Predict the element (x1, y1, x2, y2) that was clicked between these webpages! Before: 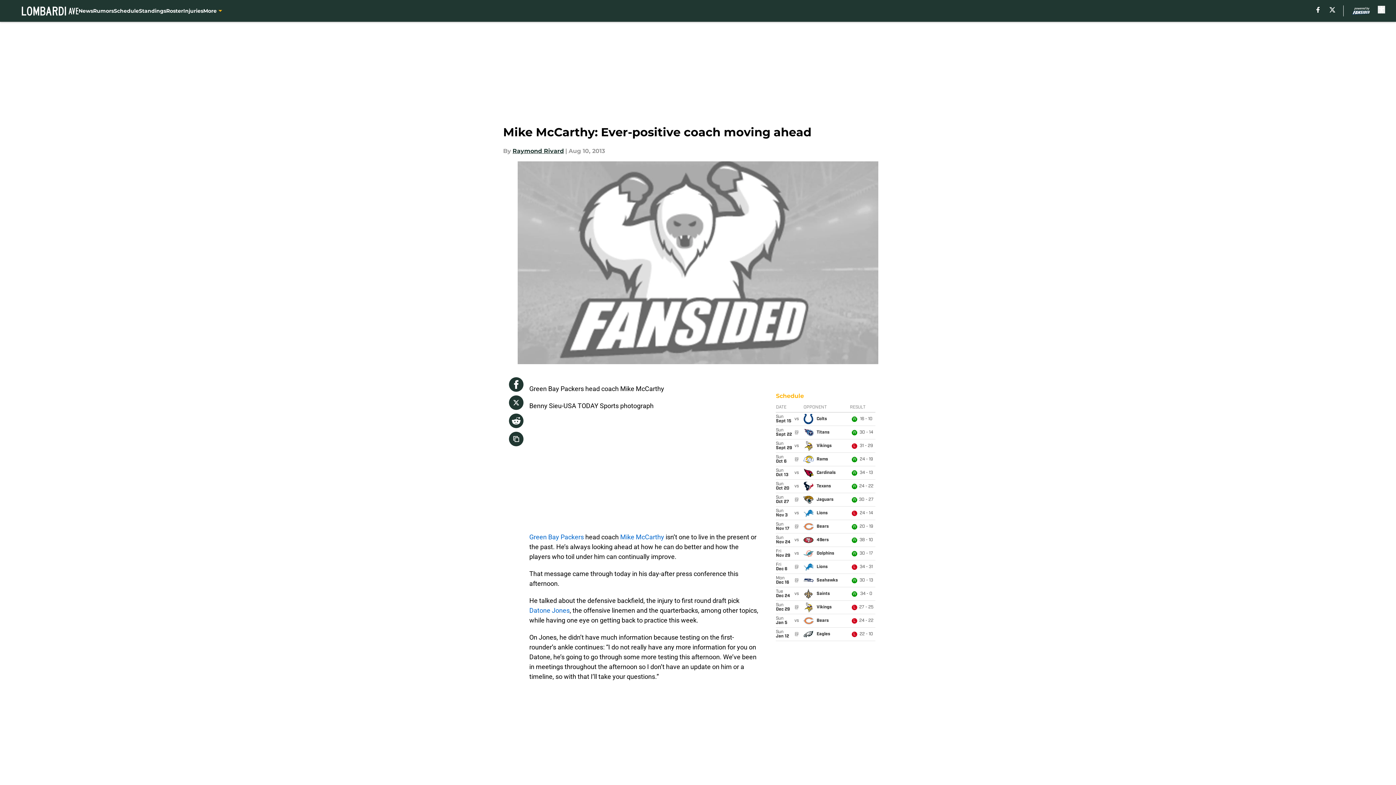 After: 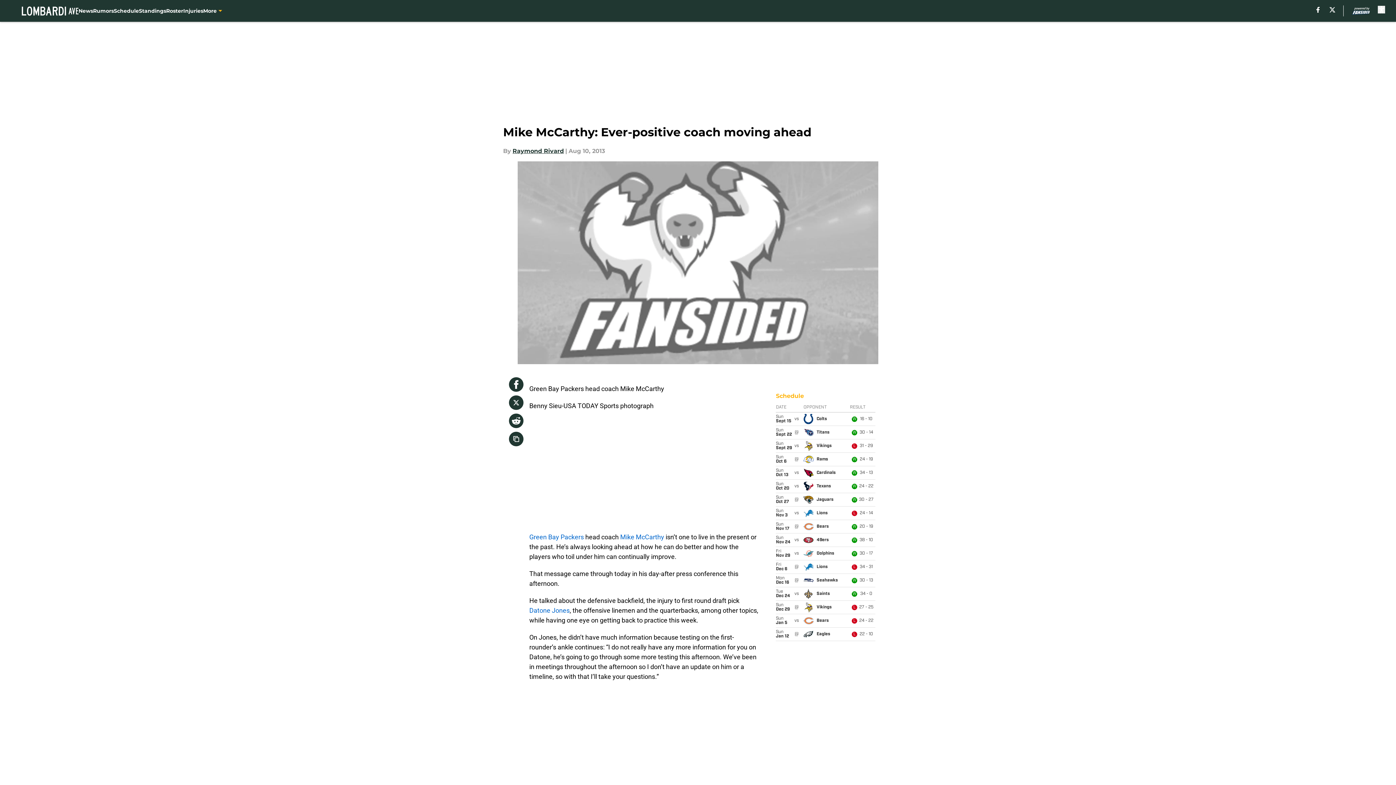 Action: bbox: (509, 395, 523, 410)